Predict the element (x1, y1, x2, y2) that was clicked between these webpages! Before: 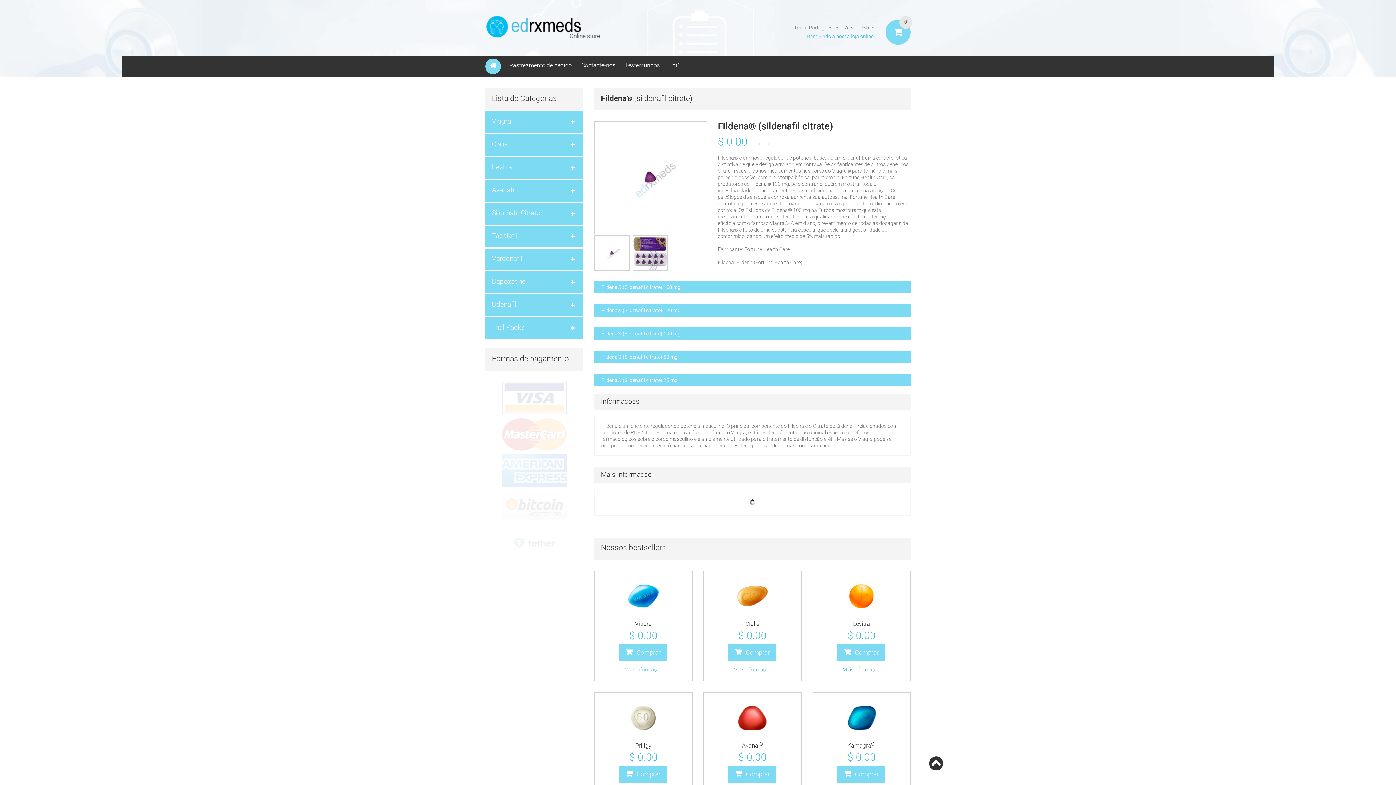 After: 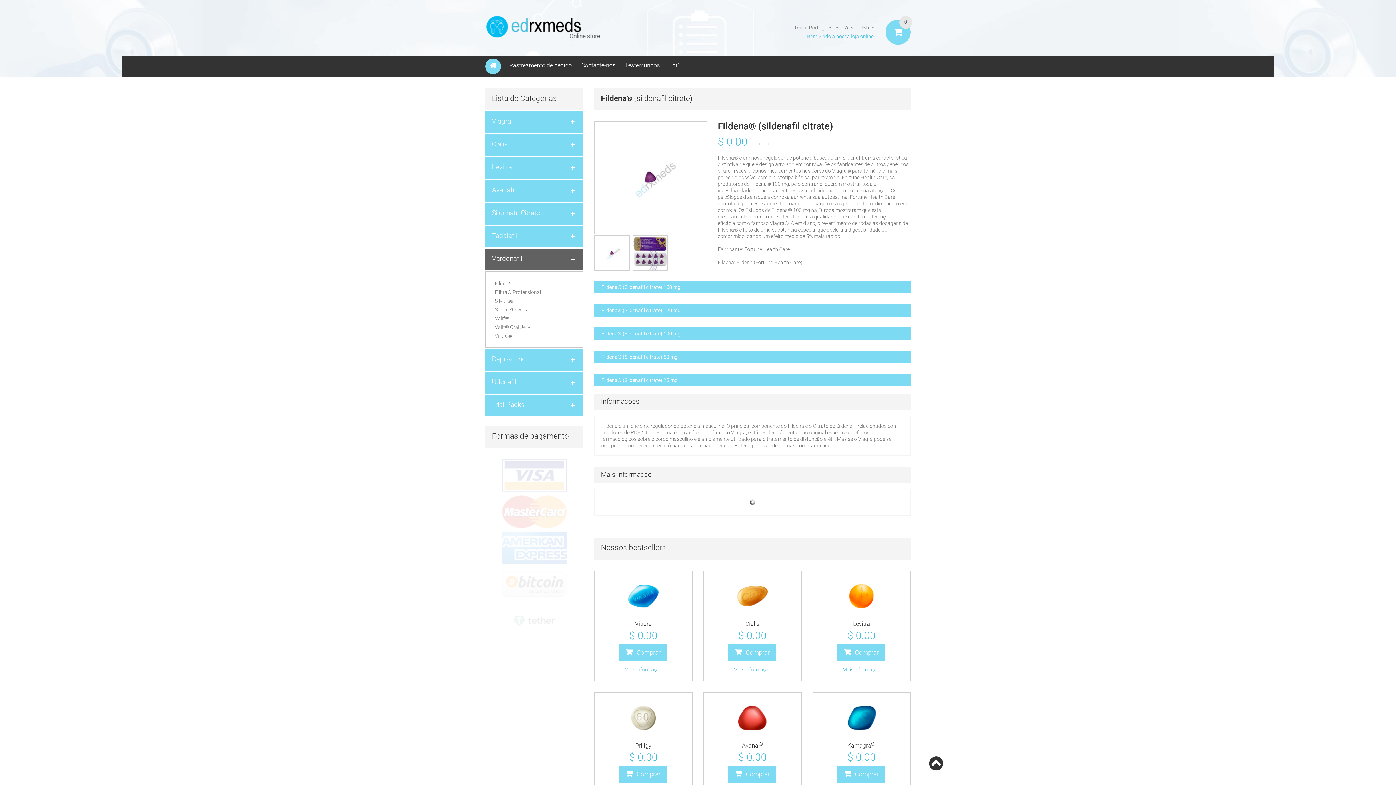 Action: label: Vardenafil bbox: (485, 248, 583, 270)